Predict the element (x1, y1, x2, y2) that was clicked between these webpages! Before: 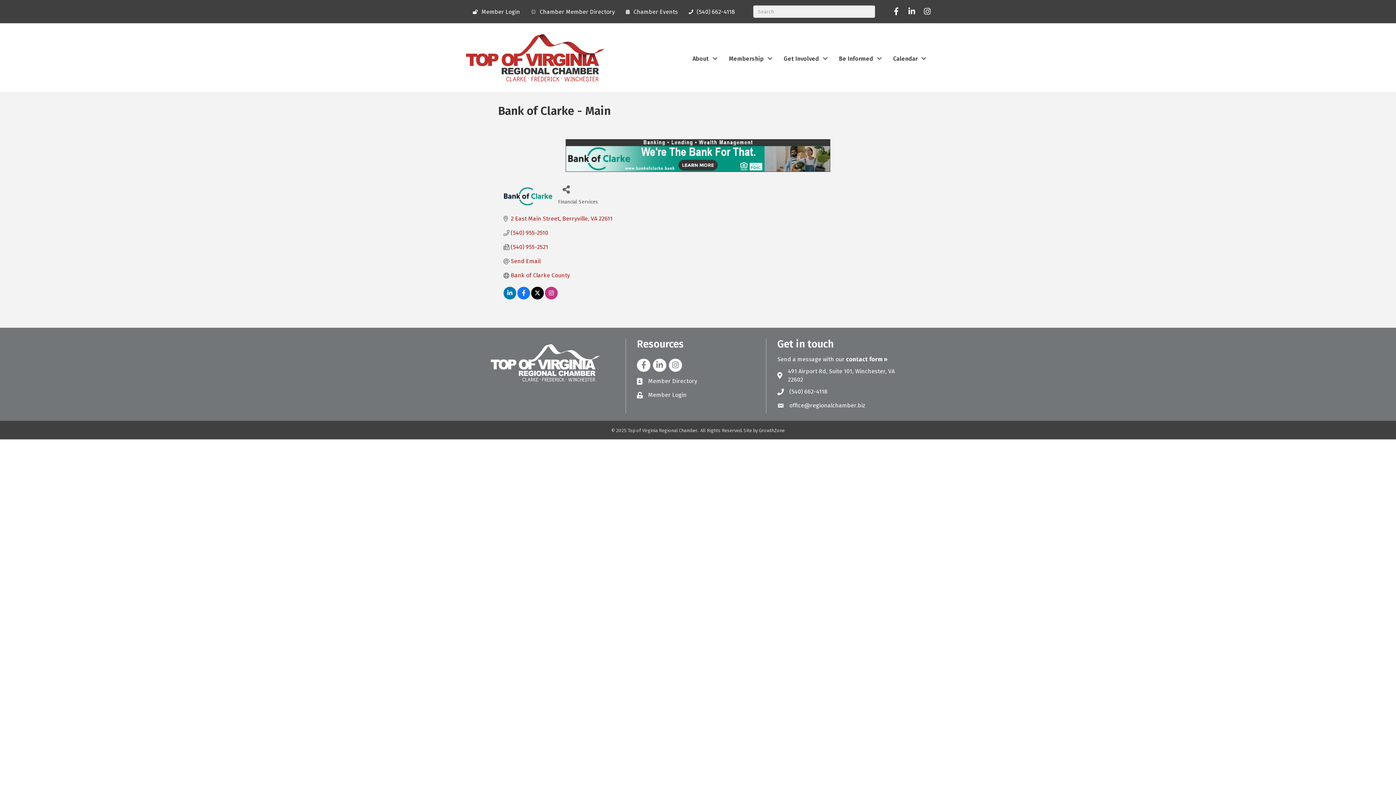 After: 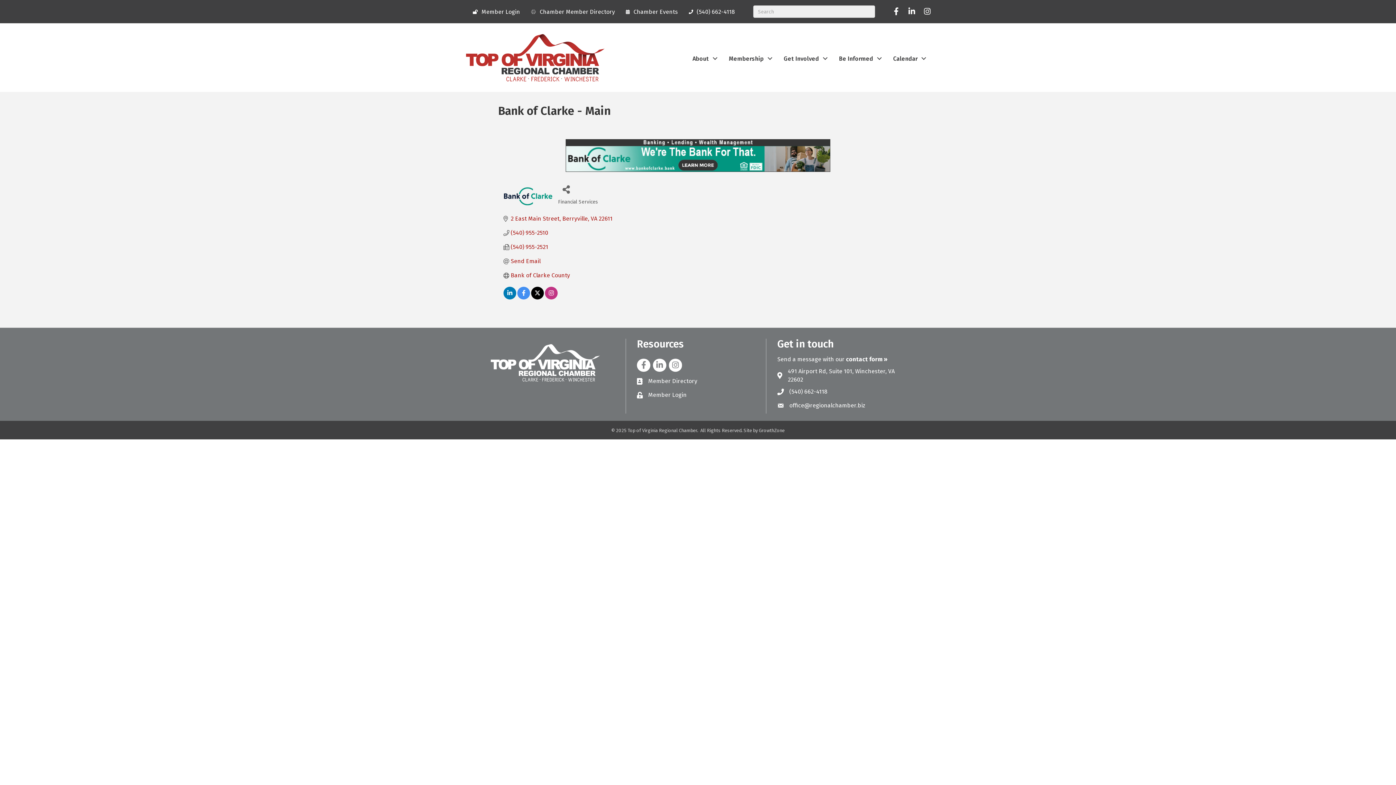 Action: bbox: (517, 290, 530, 297)